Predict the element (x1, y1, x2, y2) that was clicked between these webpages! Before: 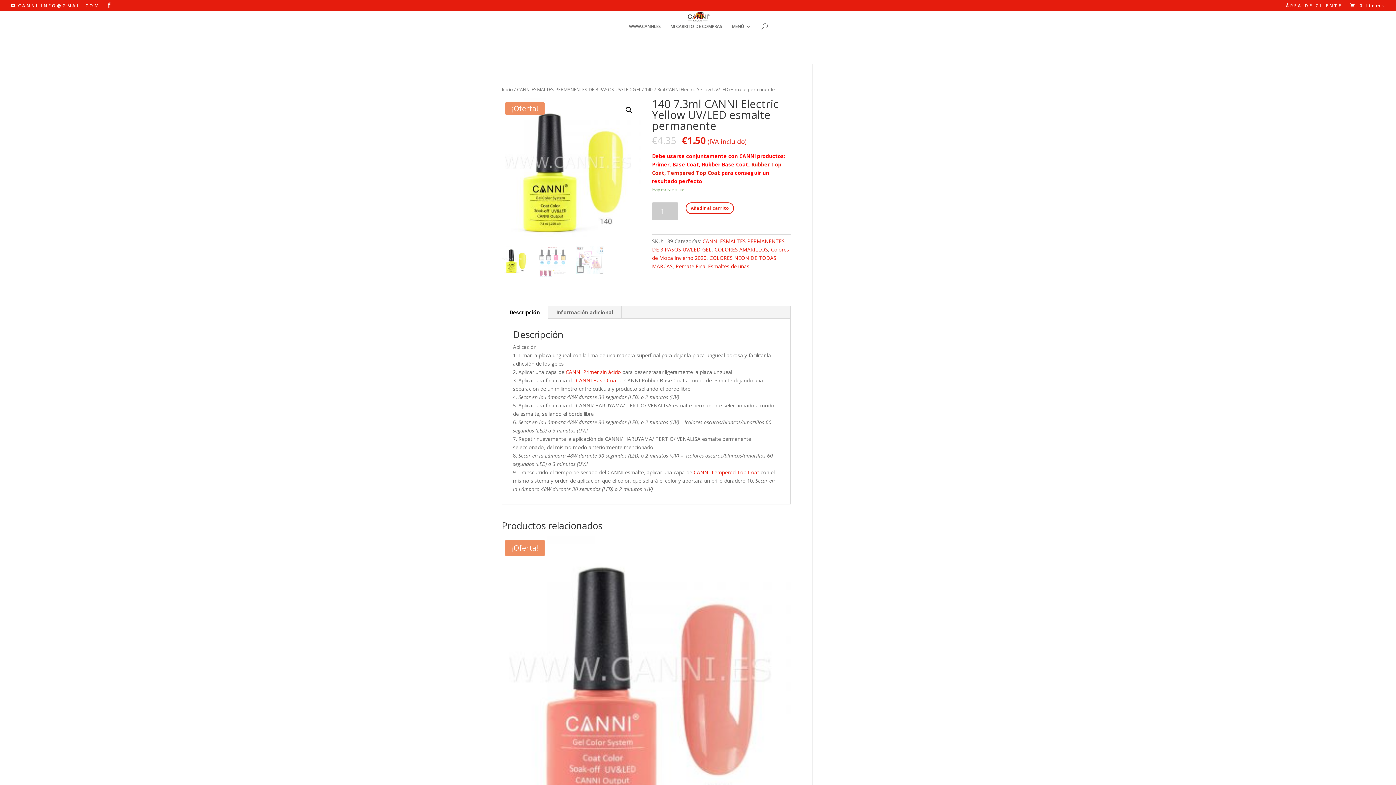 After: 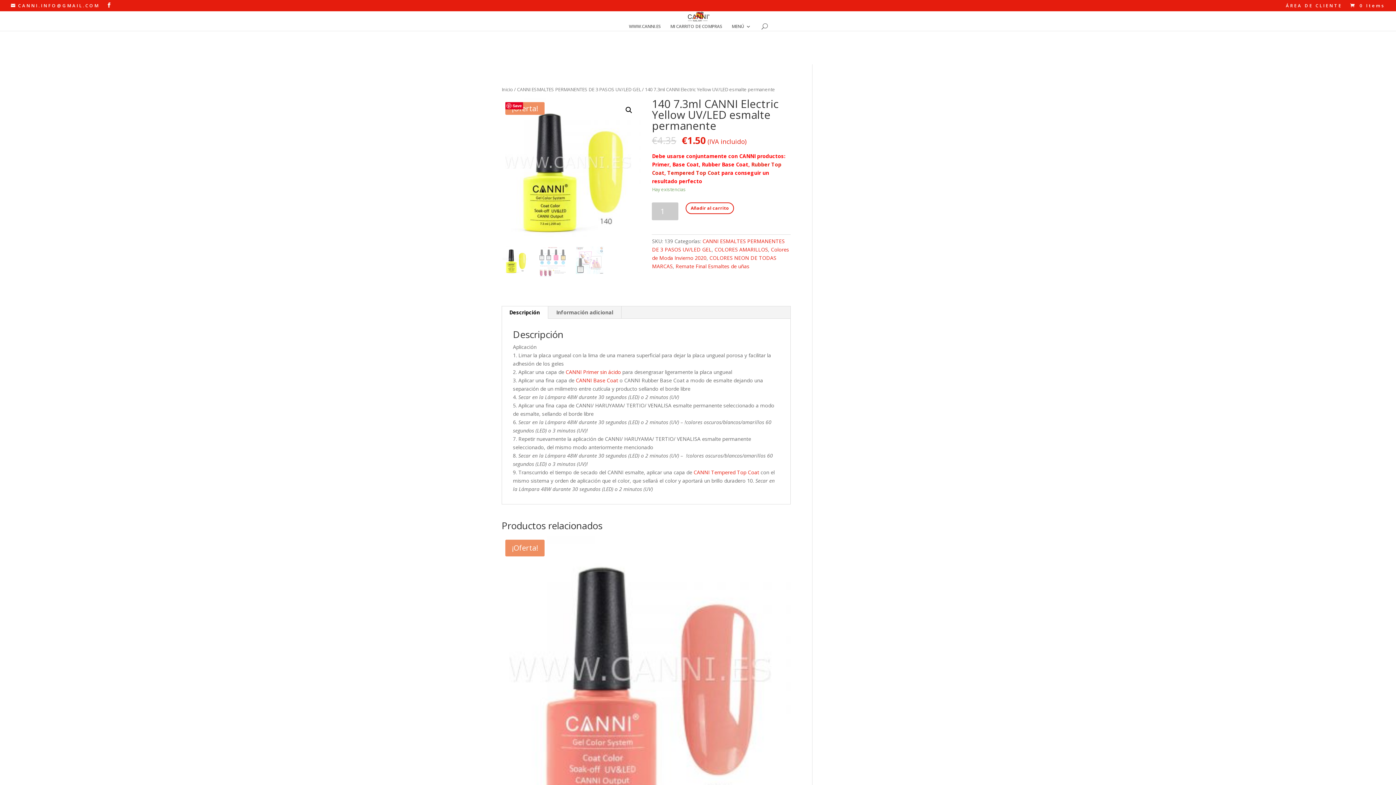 Action: bbox: (501, 98, 640, 237)